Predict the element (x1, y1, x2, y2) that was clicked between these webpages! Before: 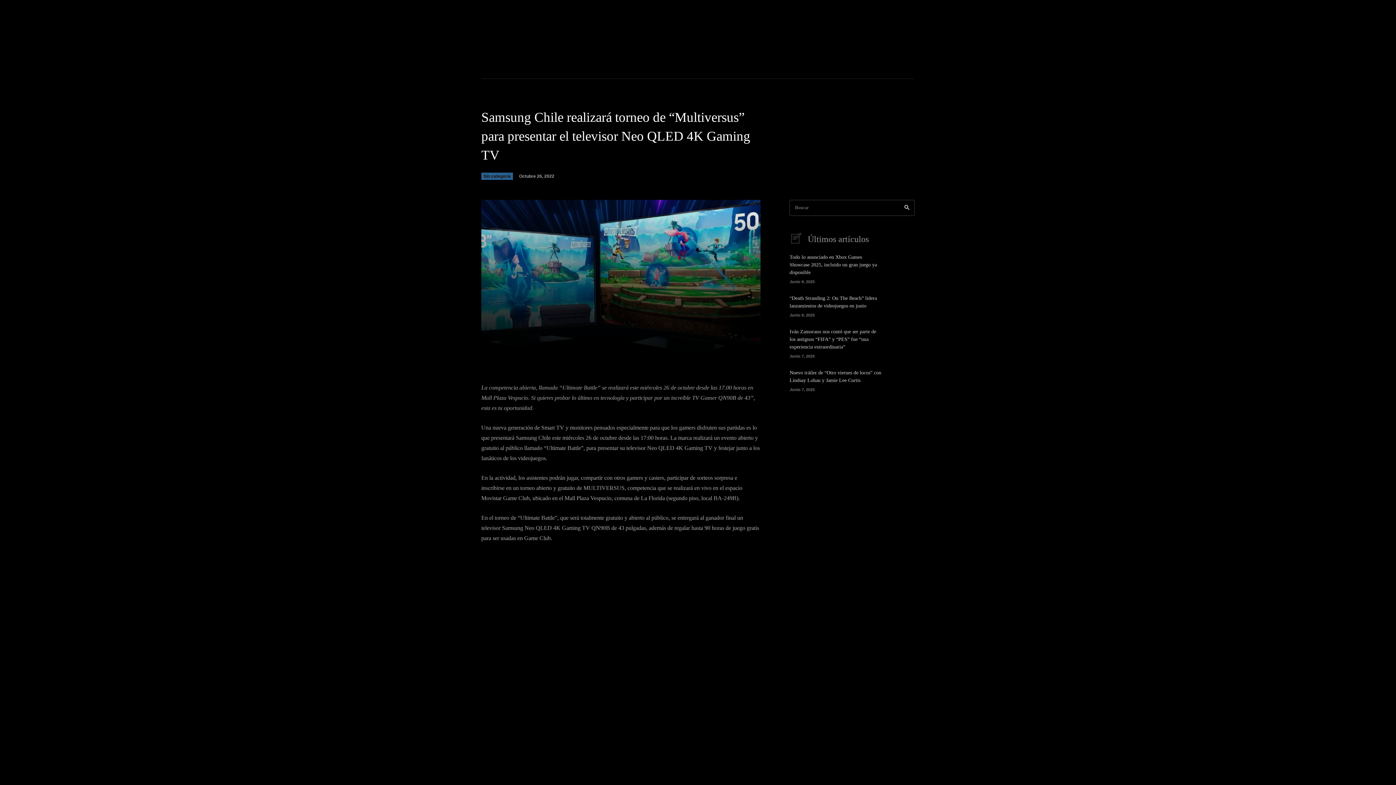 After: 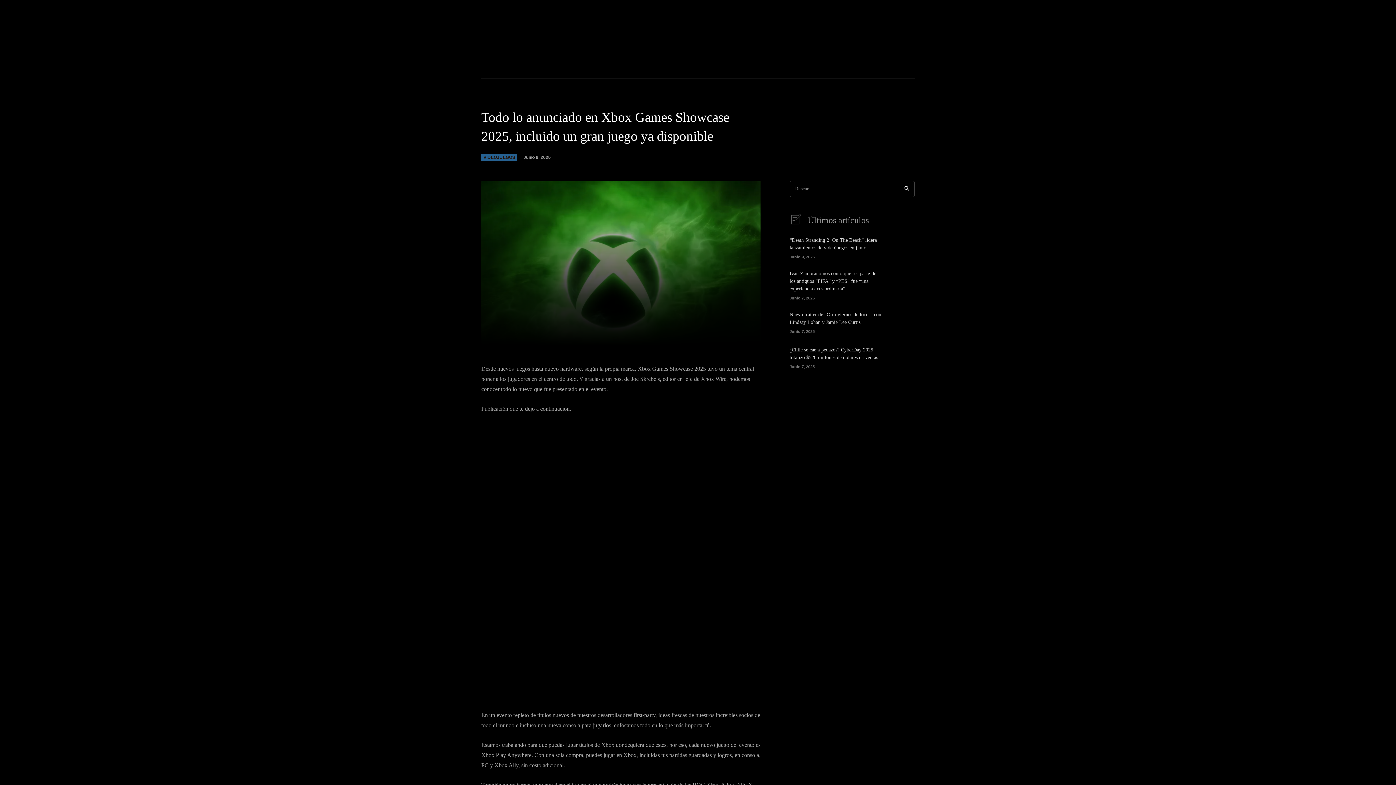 Action: bbox: (789, 254, 877, 275) label: Todo lo anunciado en Xbox Games Showcase 2025, incluido un gran juego ya disponible